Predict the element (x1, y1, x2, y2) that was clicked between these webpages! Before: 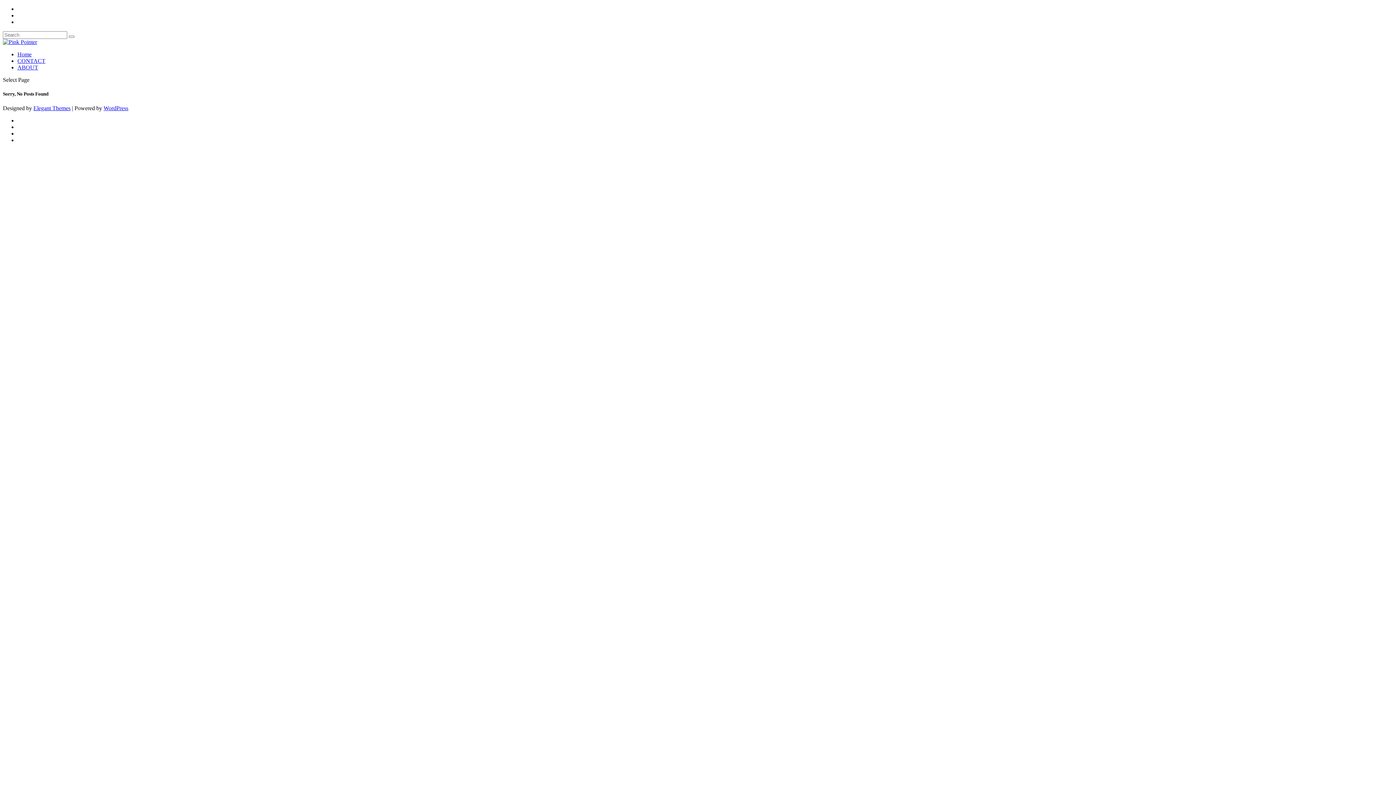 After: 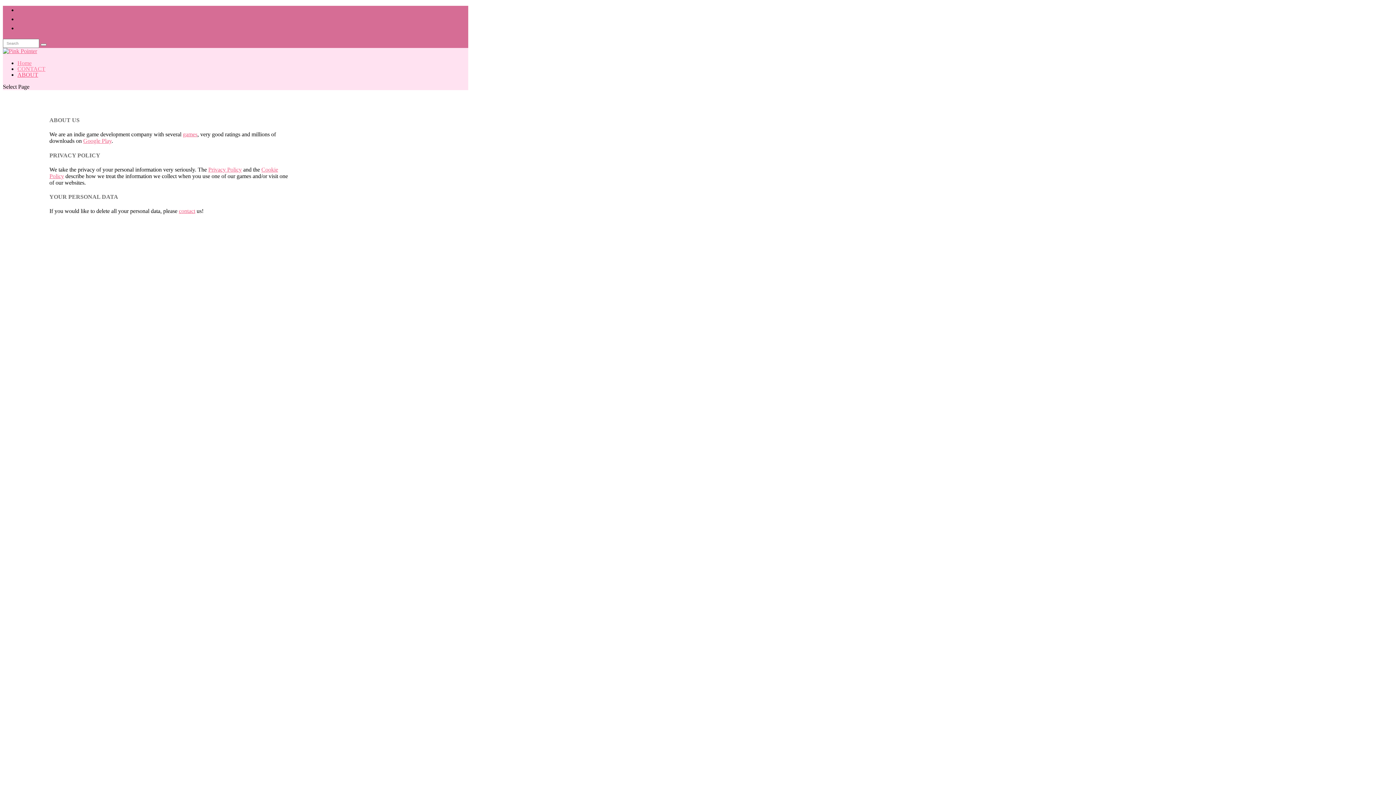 Action: label: ABOUT bbox: (17, 64, 38, 70)